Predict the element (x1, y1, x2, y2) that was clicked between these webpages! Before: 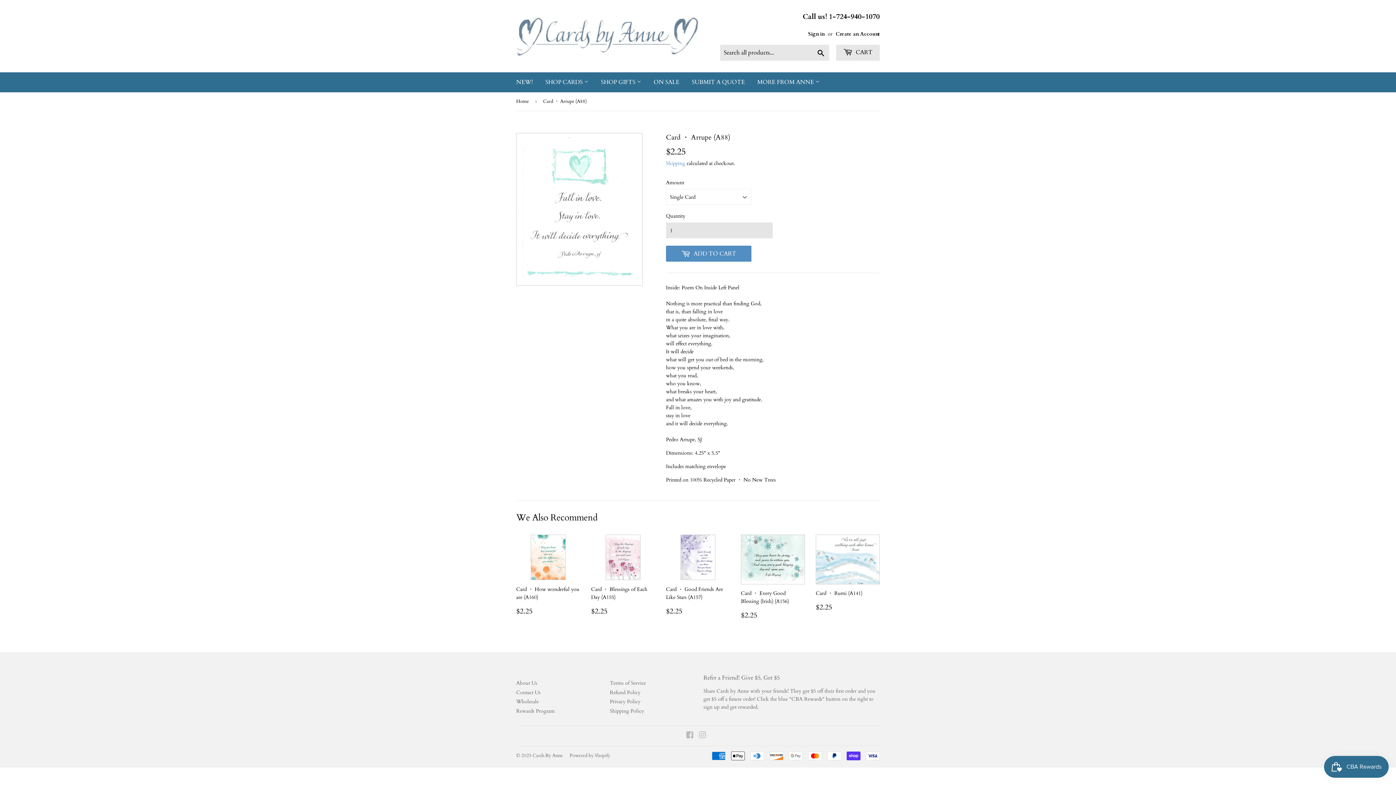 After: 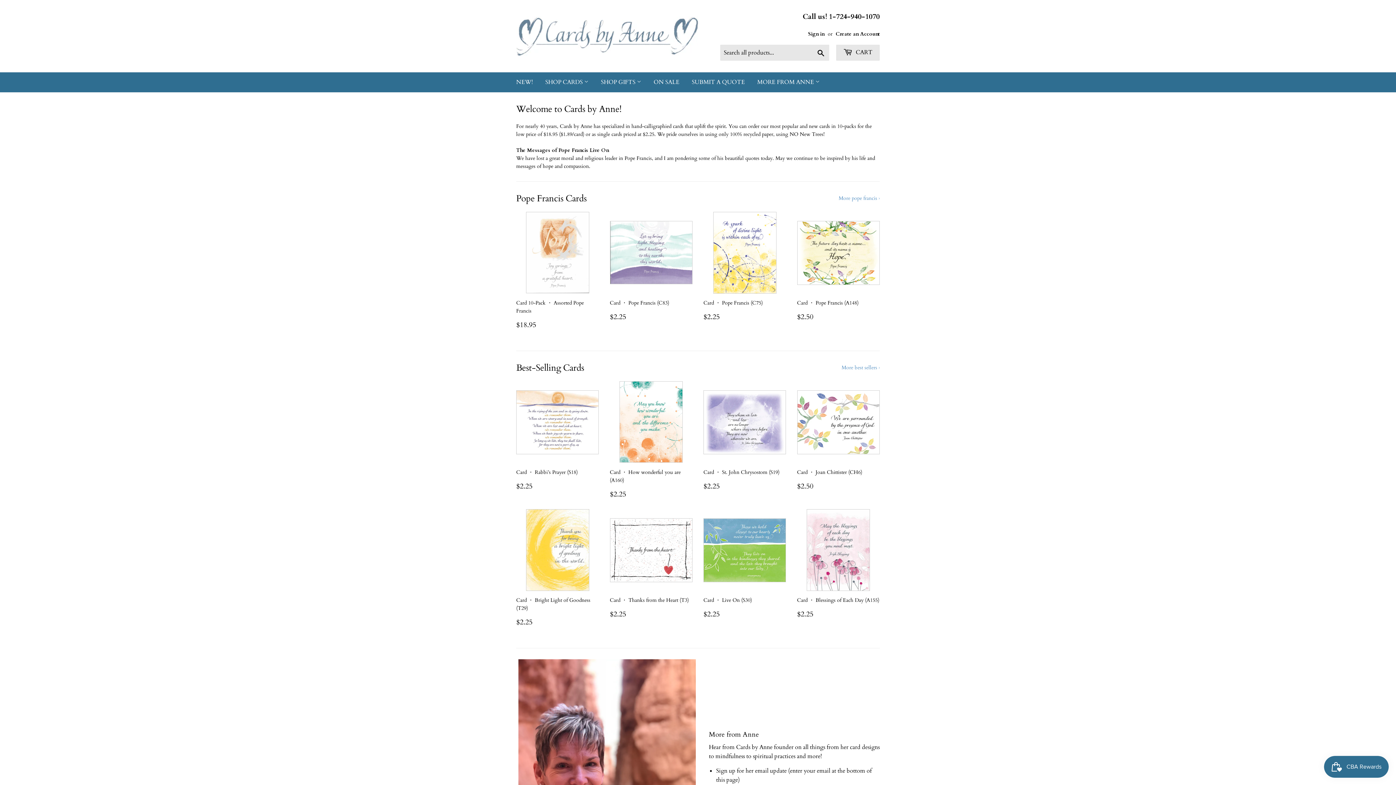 Action: bbox: (516, 92, 531, 110) label: Home